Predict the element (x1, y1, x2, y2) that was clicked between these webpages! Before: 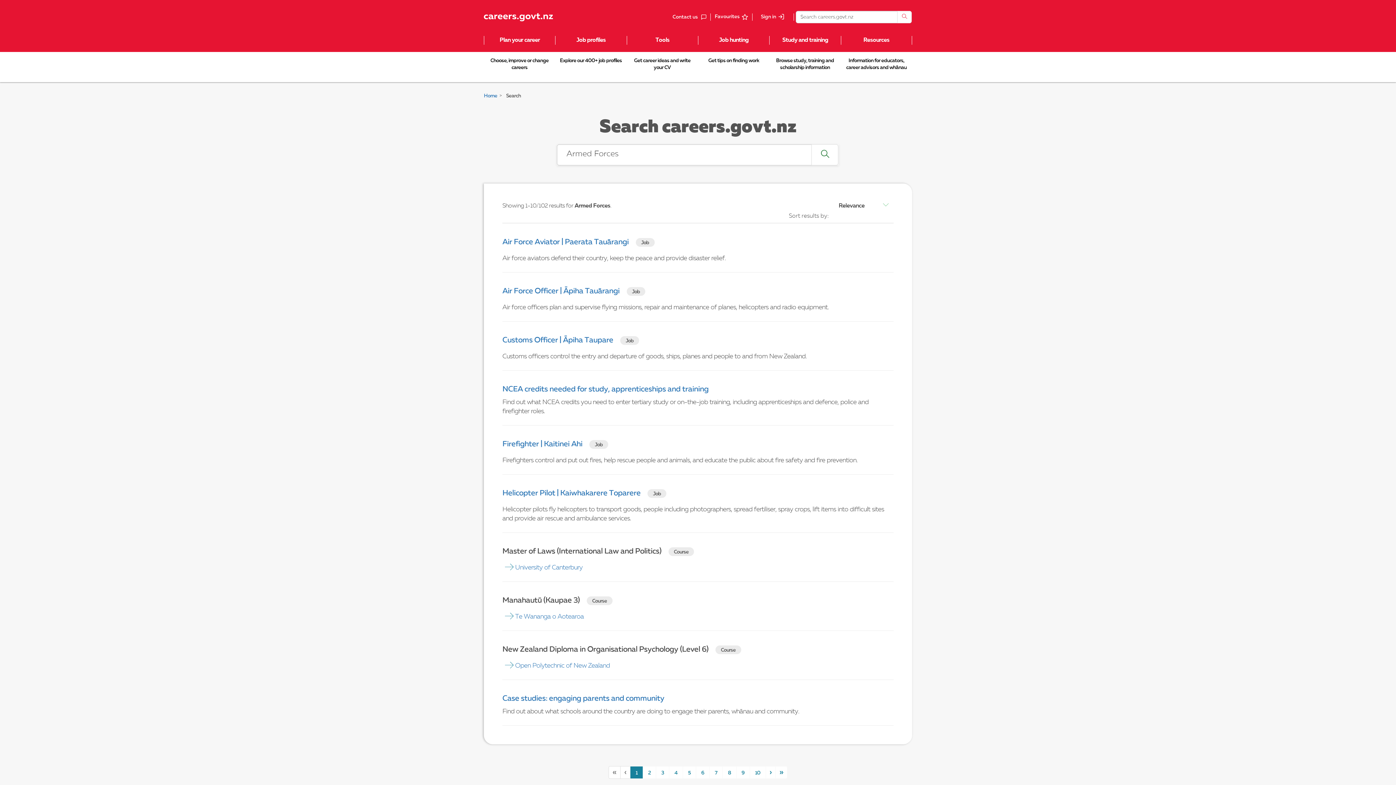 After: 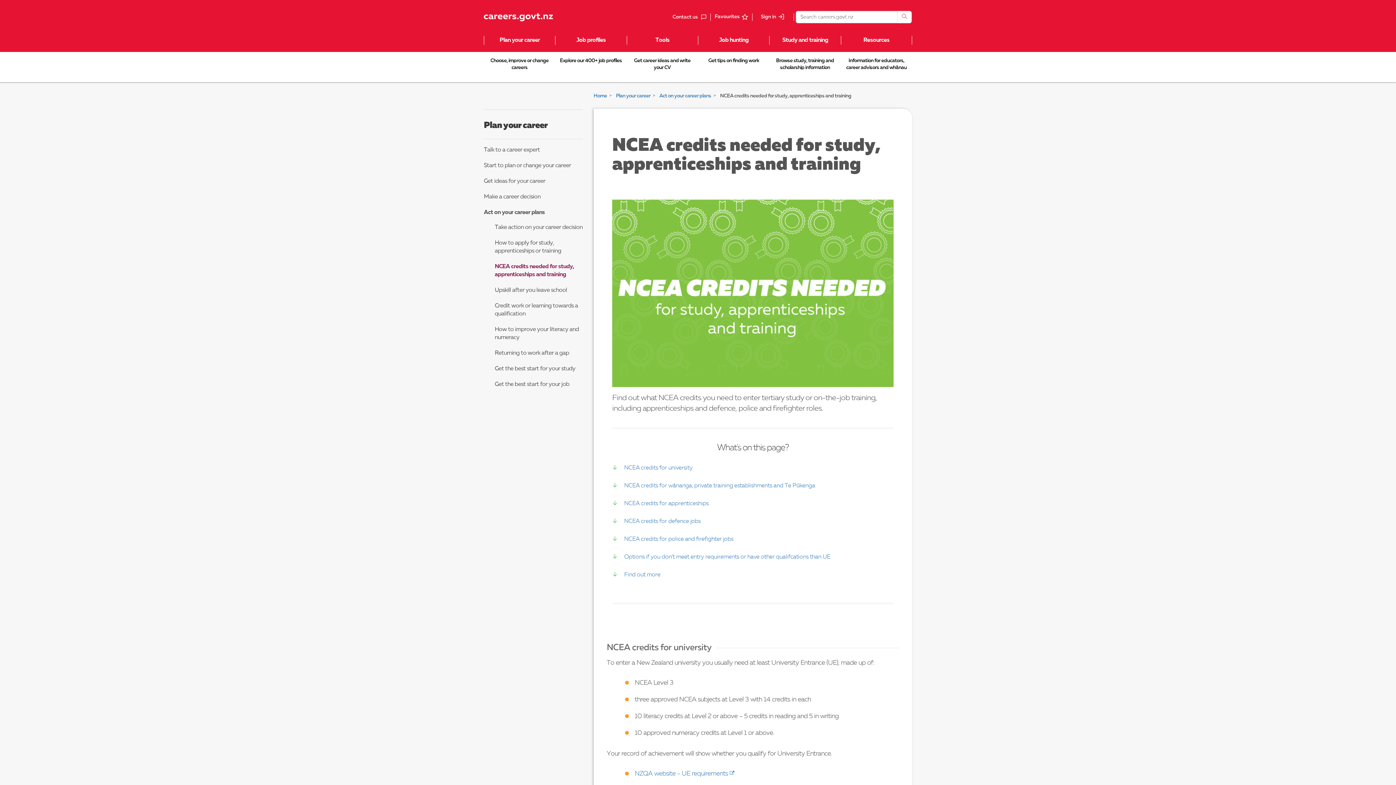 Action: label: NCEA credits needed for study, apprenticeships and training bbox: (502, 385, 708, 393)